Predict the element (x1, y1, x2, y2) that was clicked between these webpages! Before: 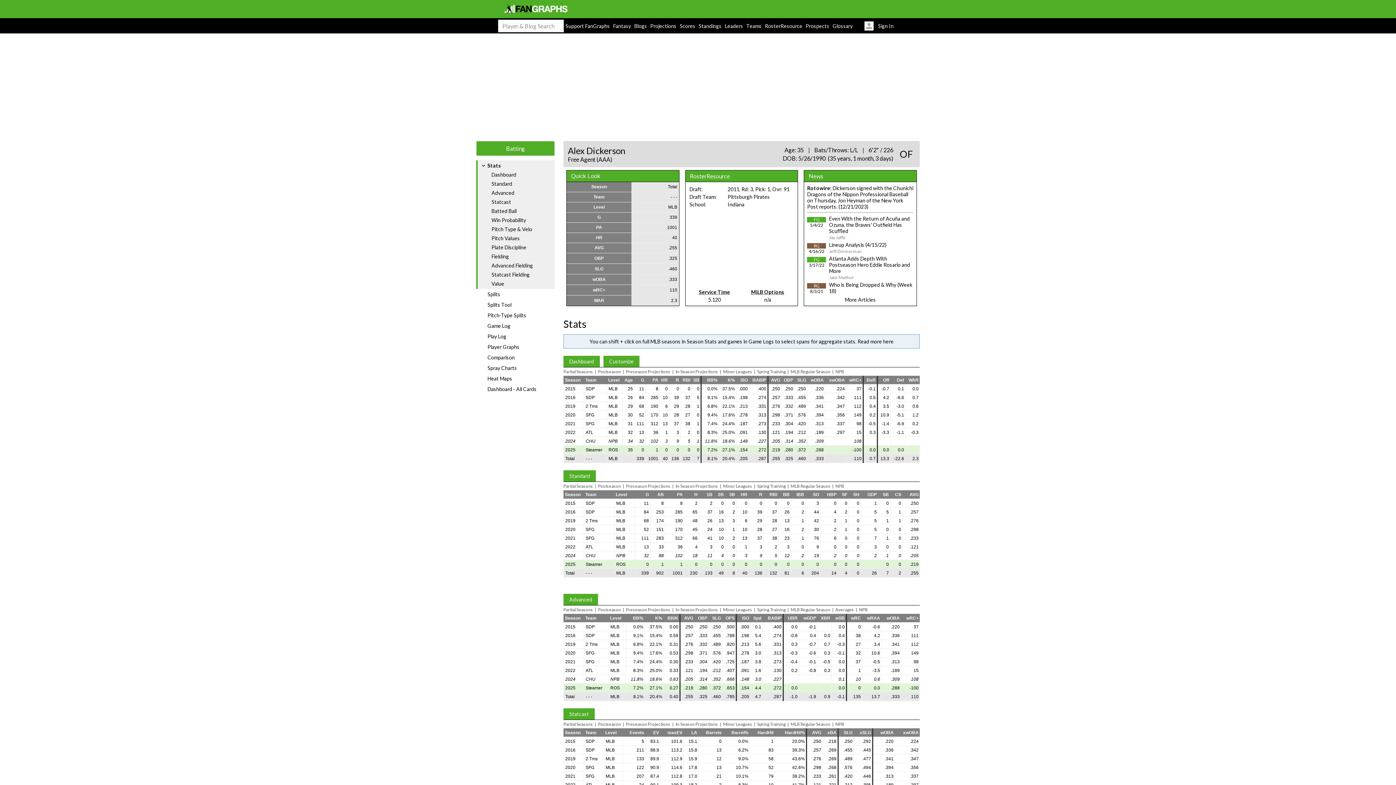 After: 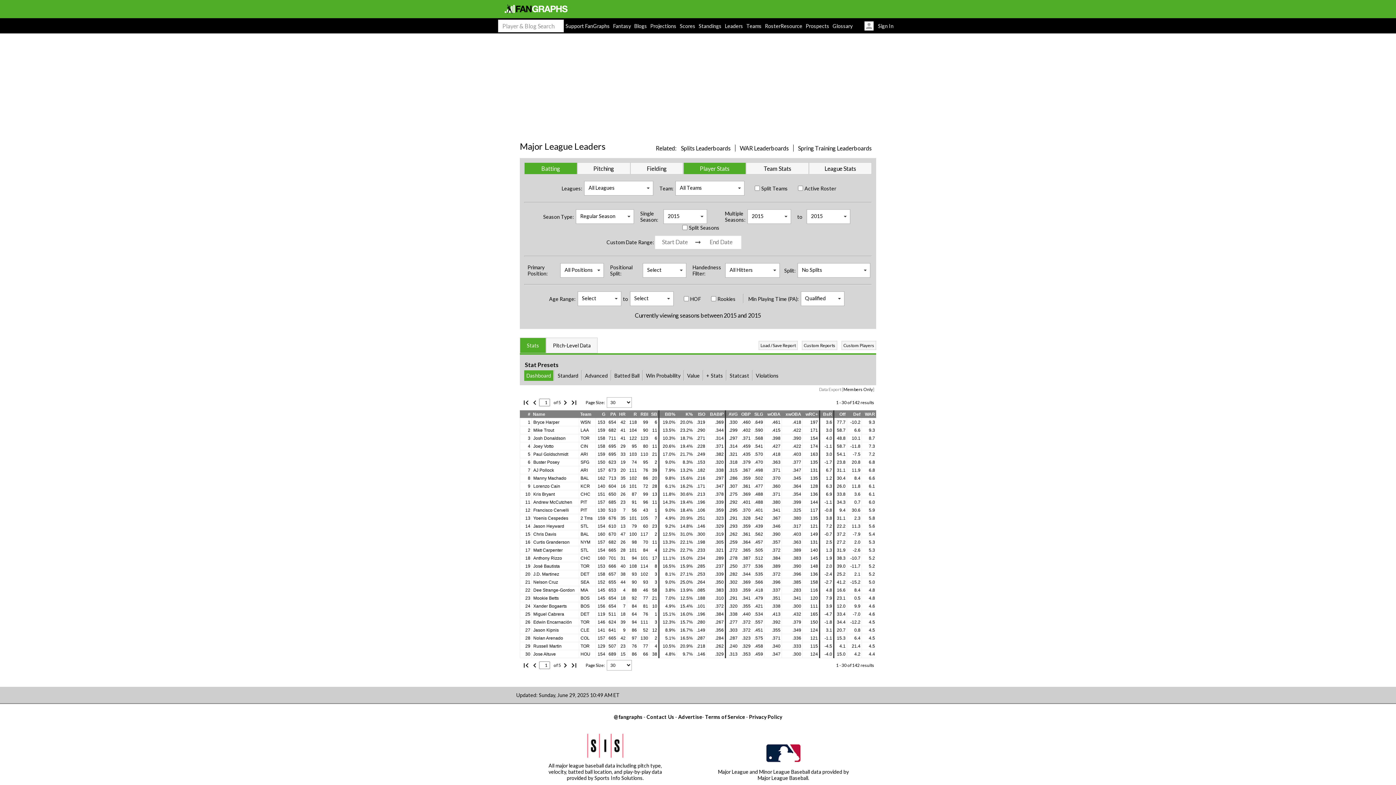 Action: bbox: (565, 386, 575, 391) label: 2015